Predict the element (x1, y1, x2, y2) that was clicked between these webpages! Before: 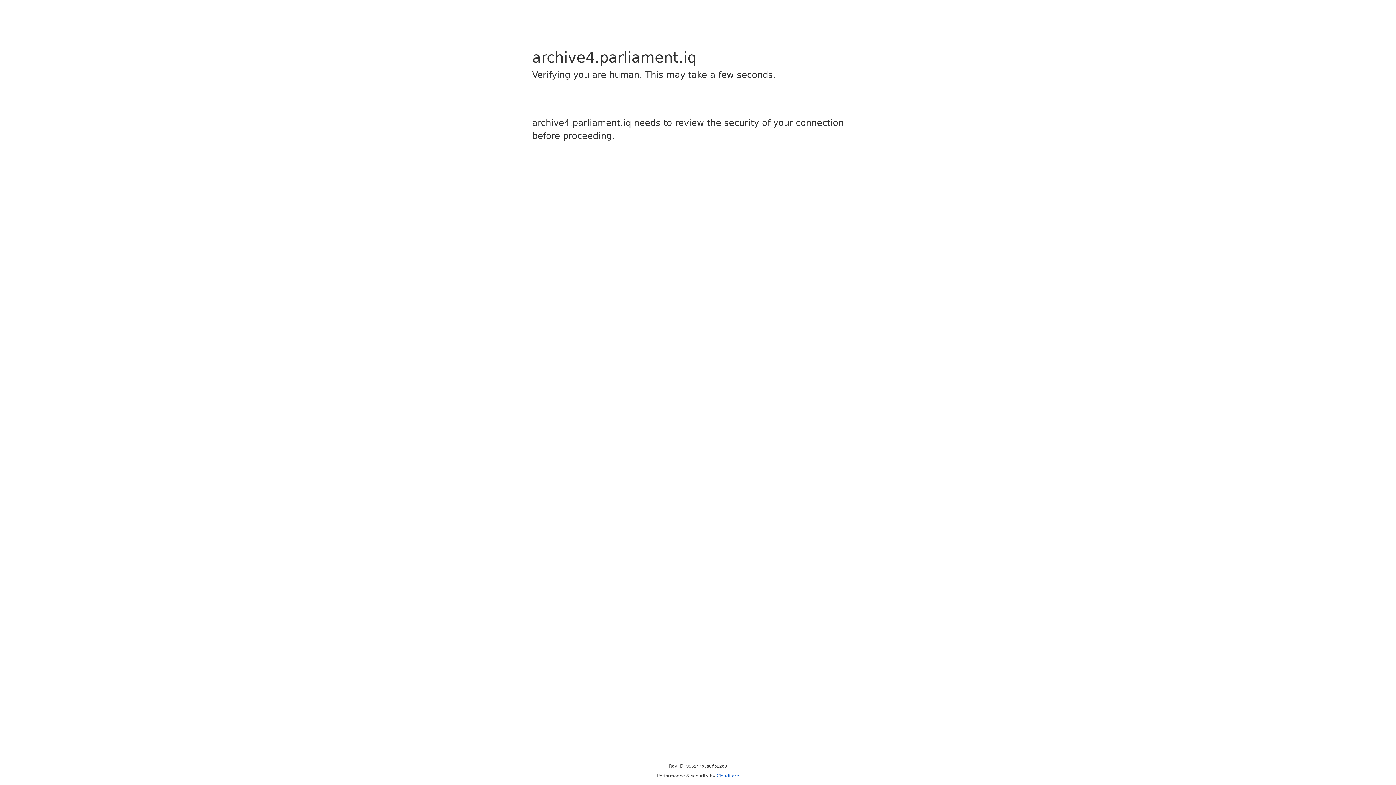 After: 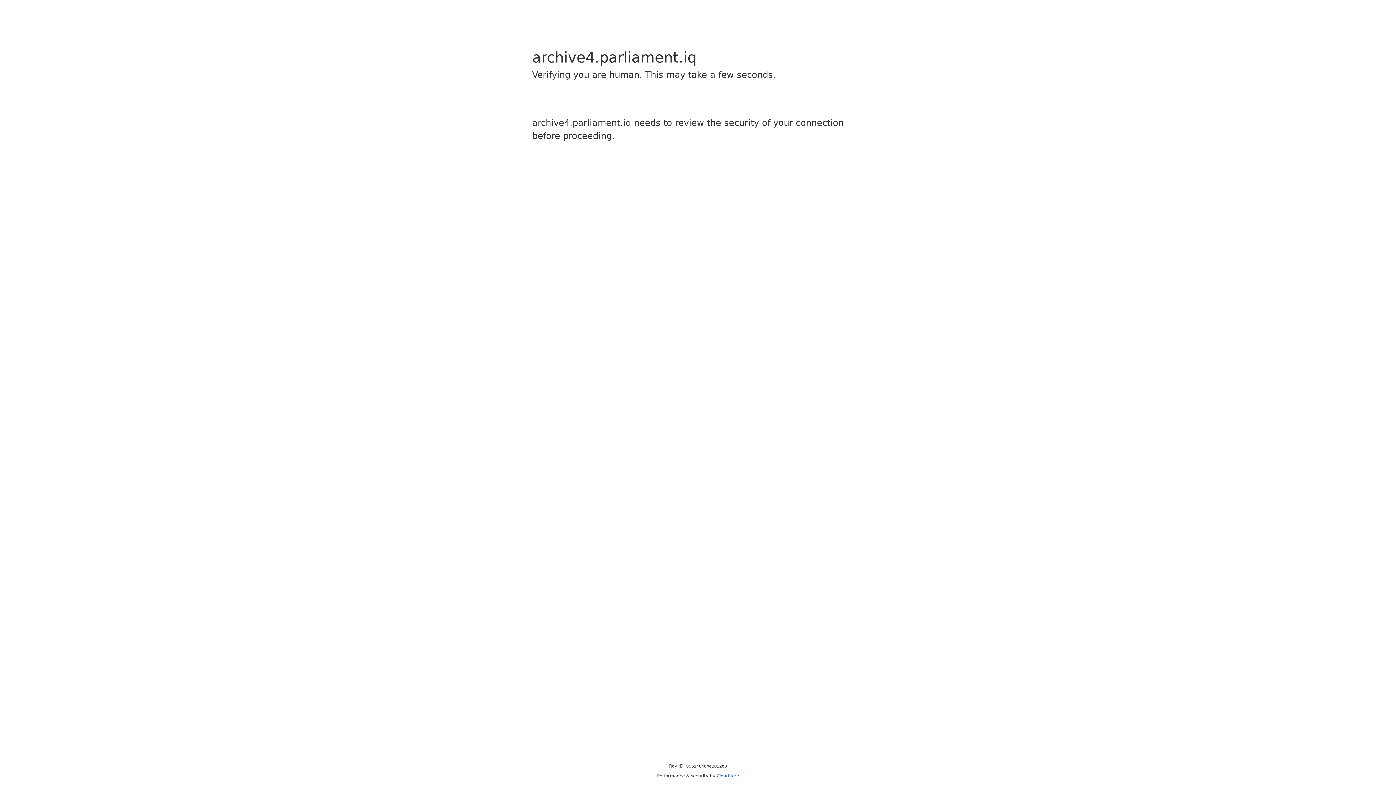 Action: label: Cloudflare bbox: (716, 773, 739, 778)